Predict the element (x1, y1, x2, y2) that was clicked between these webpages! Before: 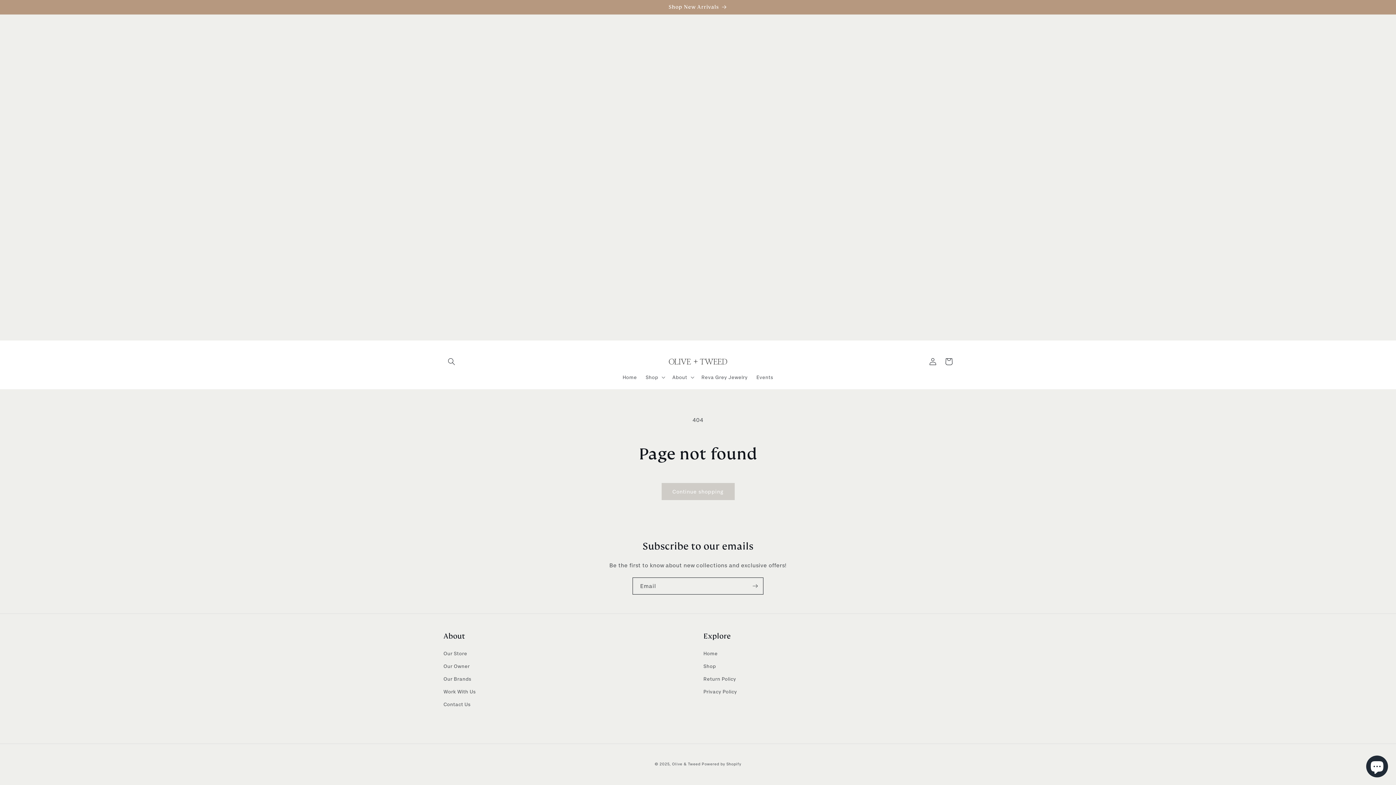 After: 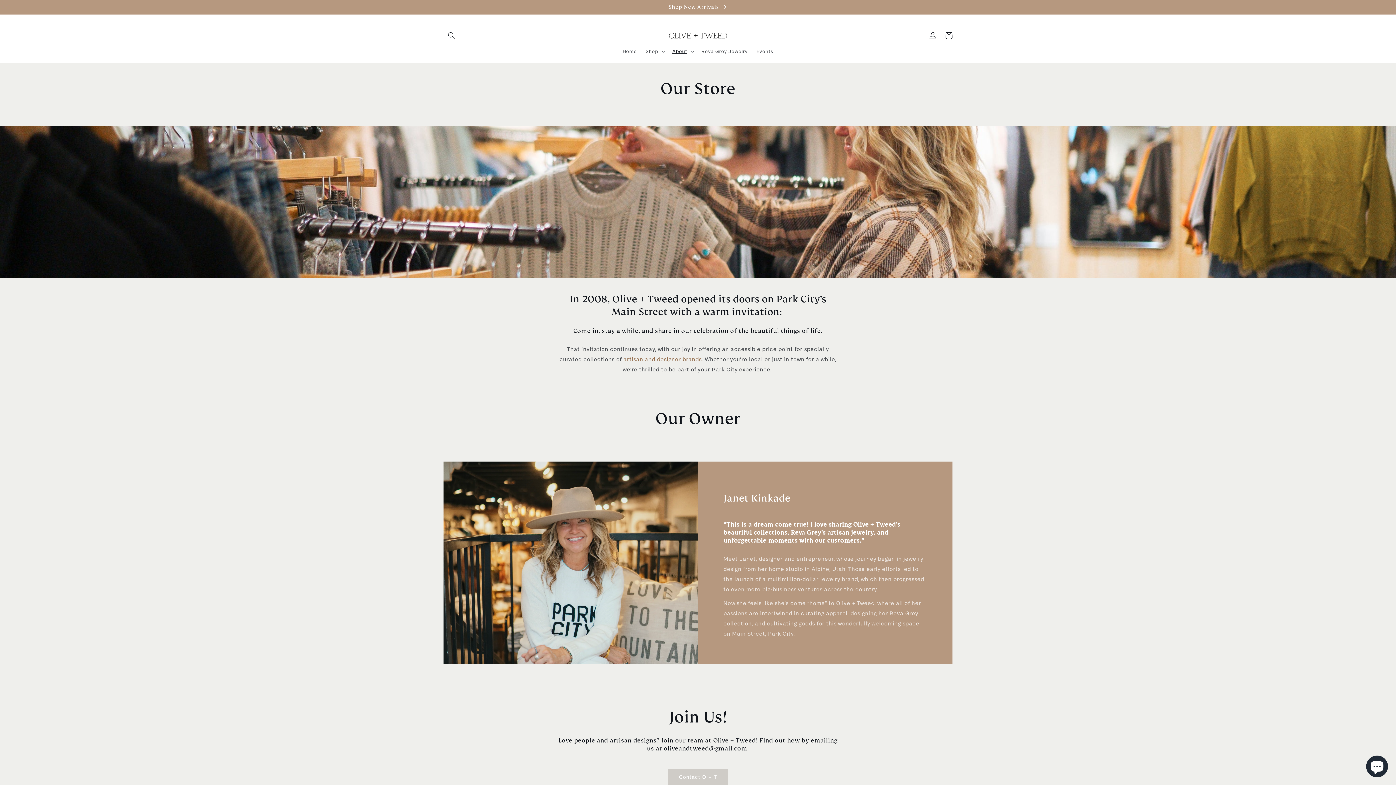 Action: bbox: (443, 660, 469, 673) label: Our Owner